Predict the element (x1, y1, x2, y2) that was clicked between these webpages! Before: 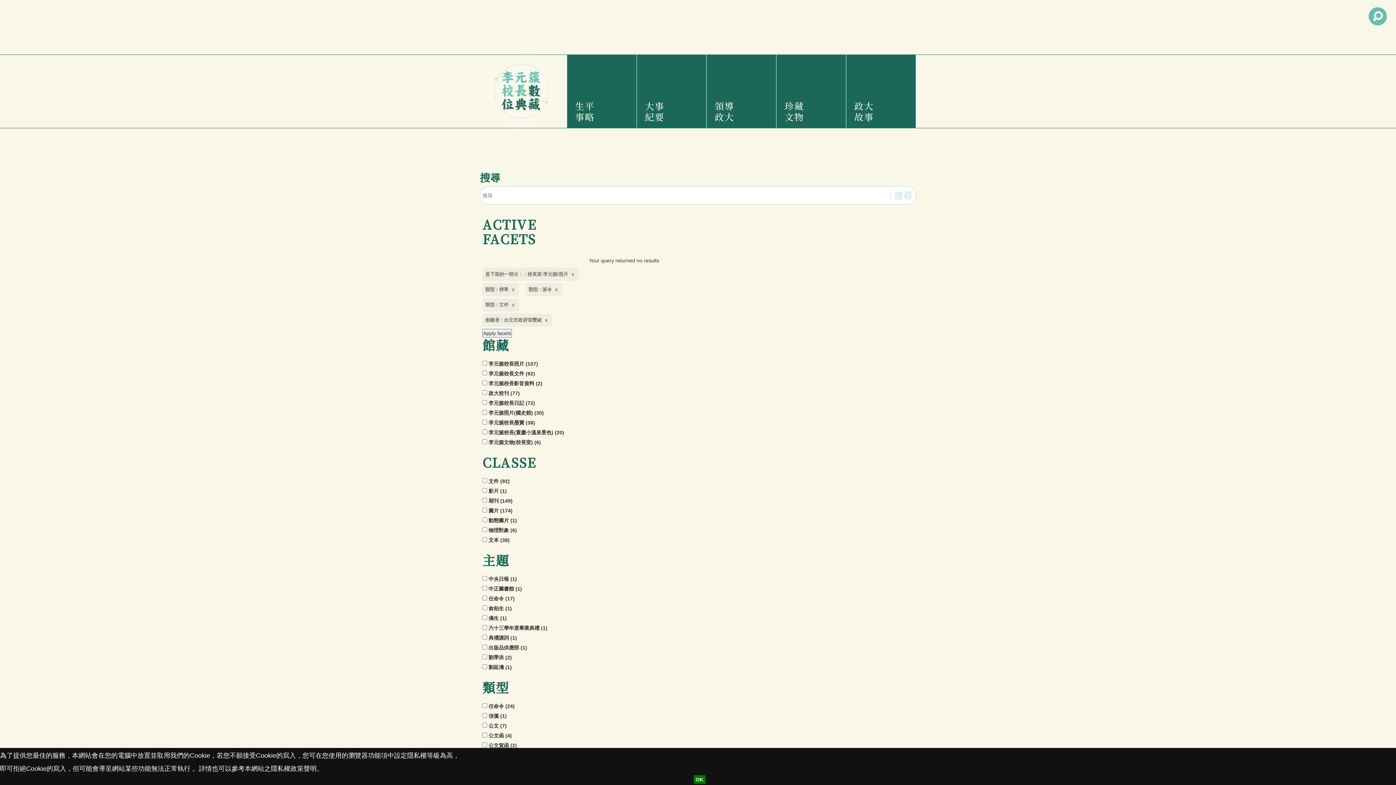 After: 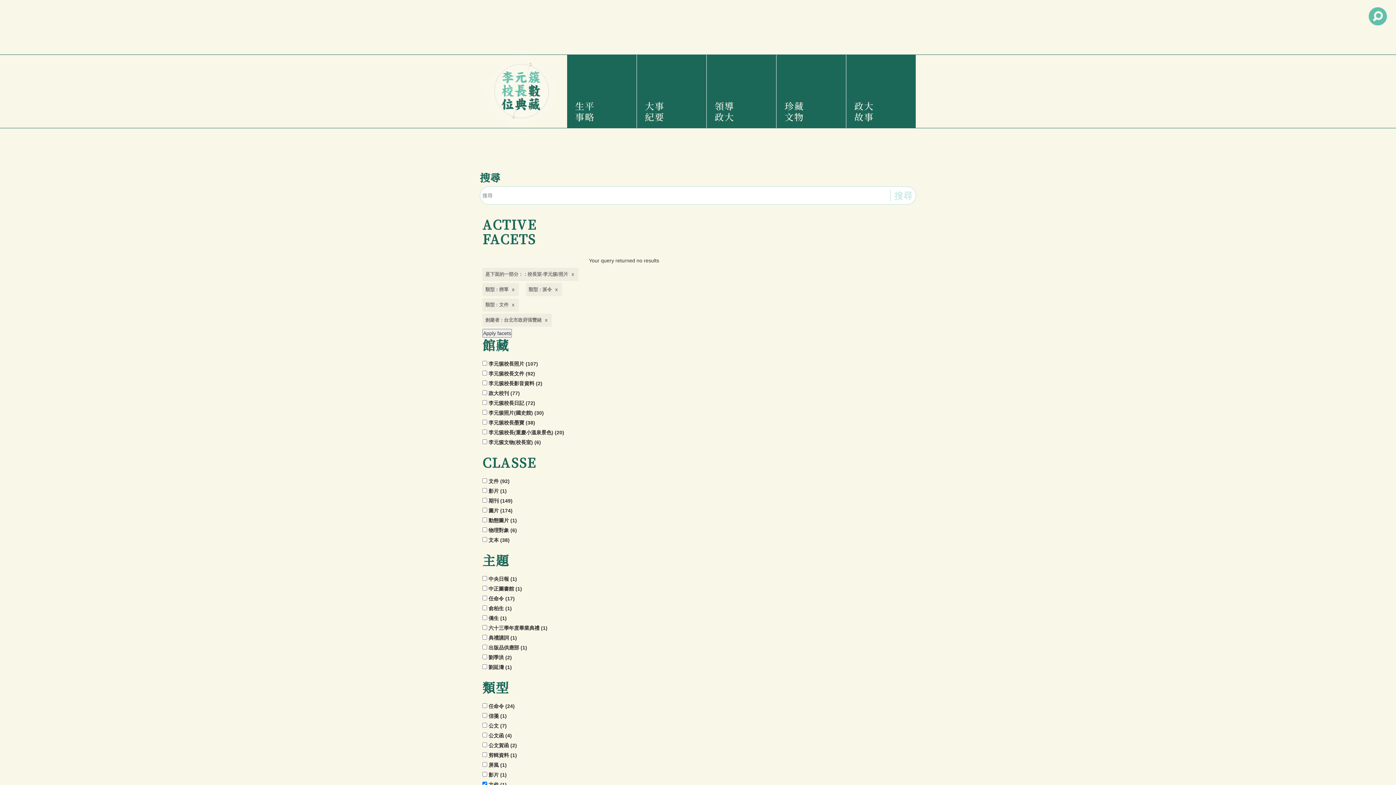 Action: label: OK bbox: (693, 775, 705, 784)